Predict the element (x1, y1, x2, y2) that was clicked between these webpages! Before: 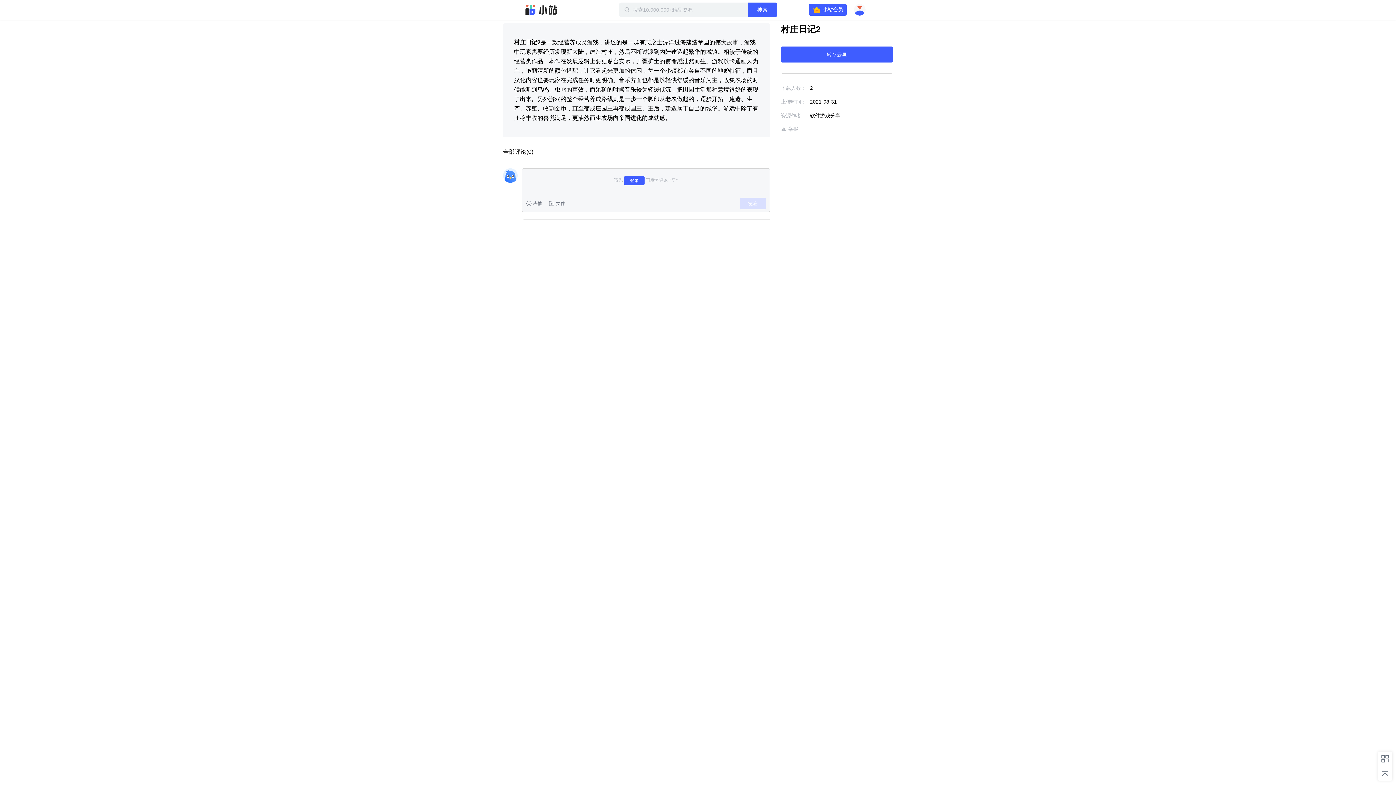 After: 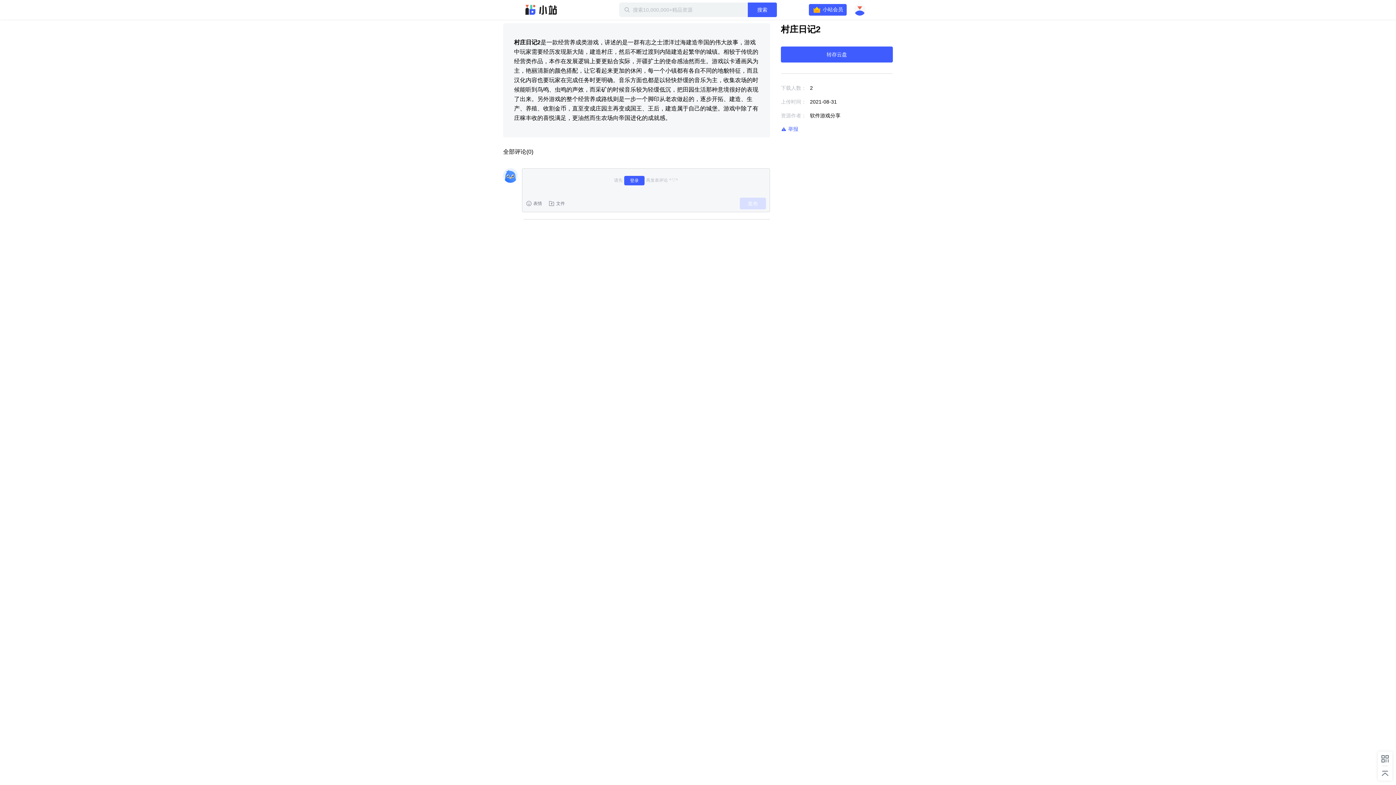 Action: label: 举报 bbox: (781, 126, 798, 132)